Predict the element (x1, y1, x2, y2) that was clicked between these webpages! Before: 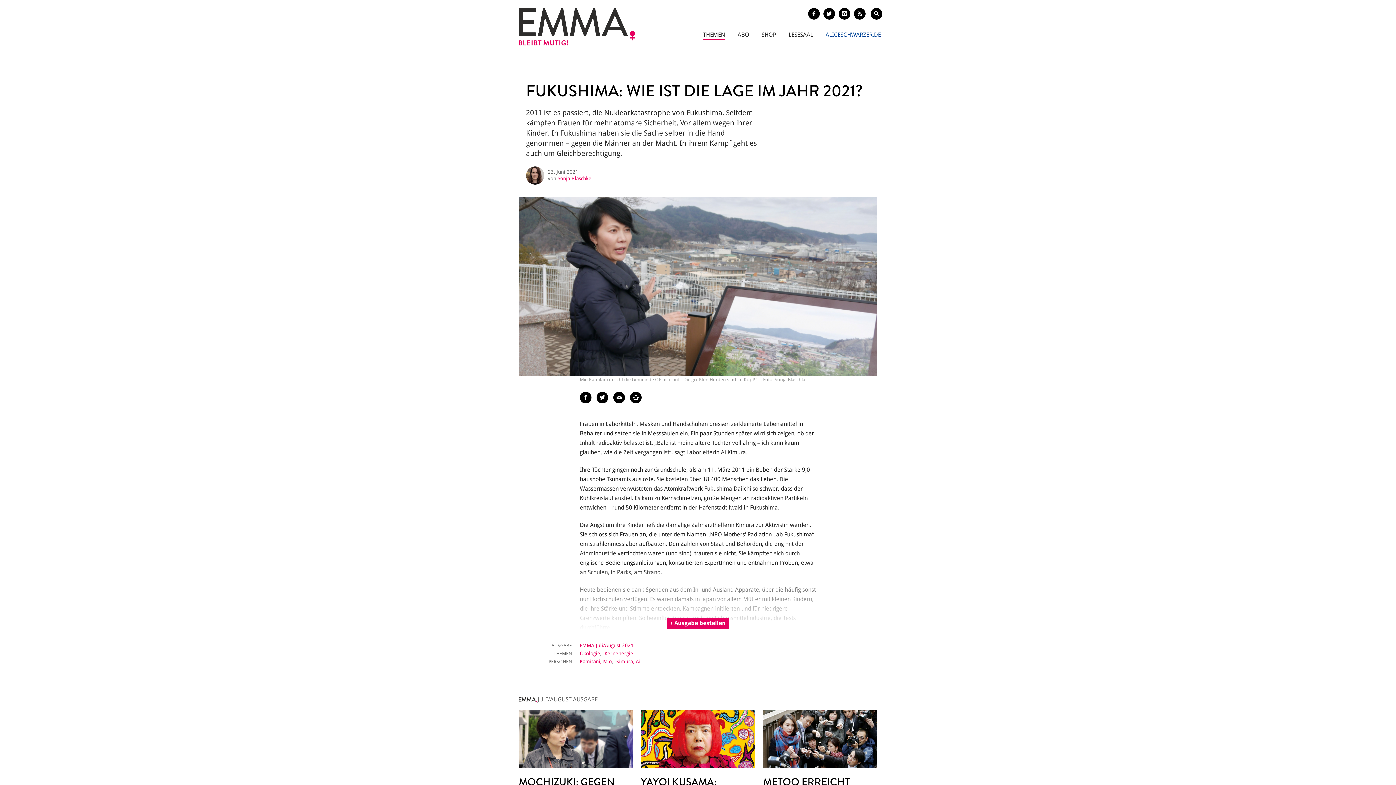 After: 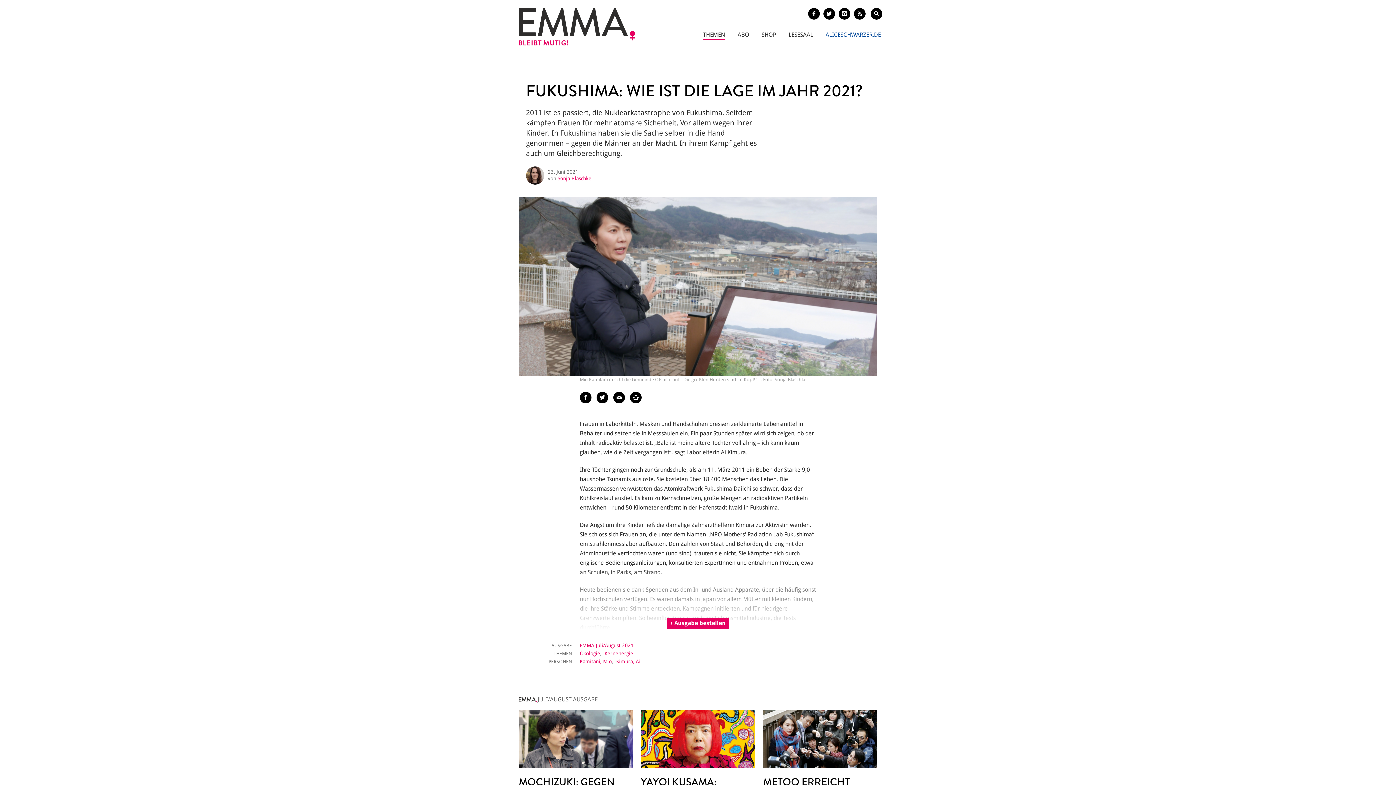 Action: bbox: (838, 8, 850, 19)